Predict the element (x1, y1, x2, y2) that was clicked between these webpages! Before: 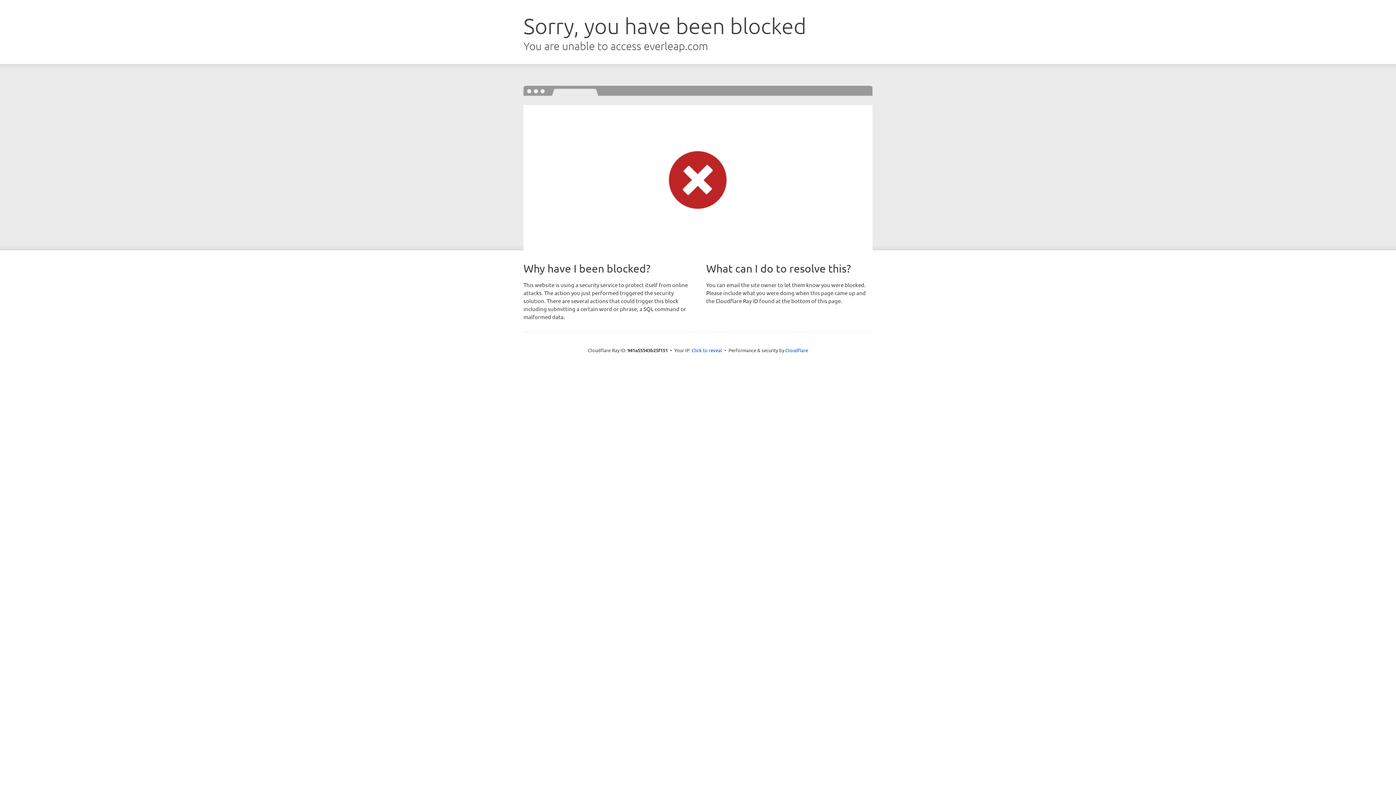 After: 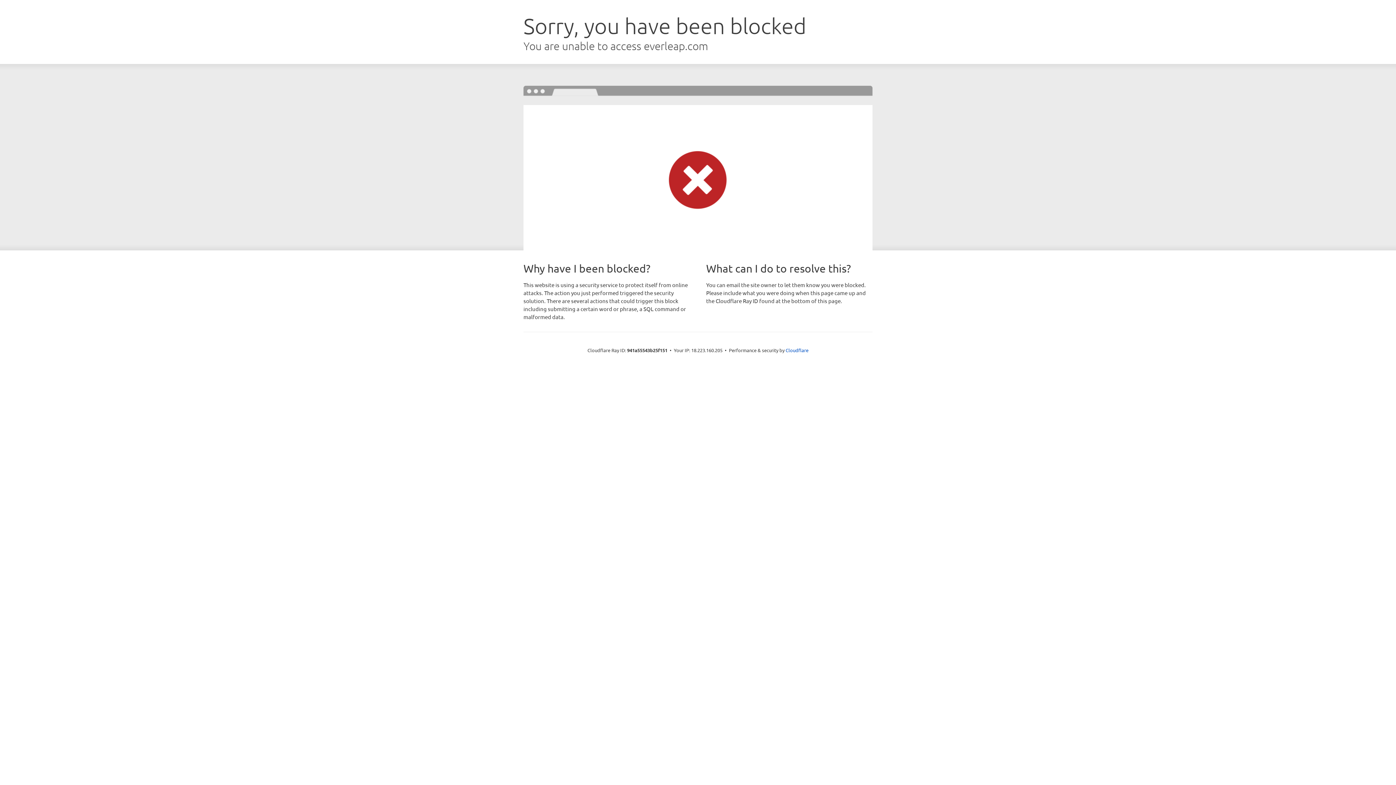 Action: bbox: (691, 346, 722, 353) label: Click to reveal